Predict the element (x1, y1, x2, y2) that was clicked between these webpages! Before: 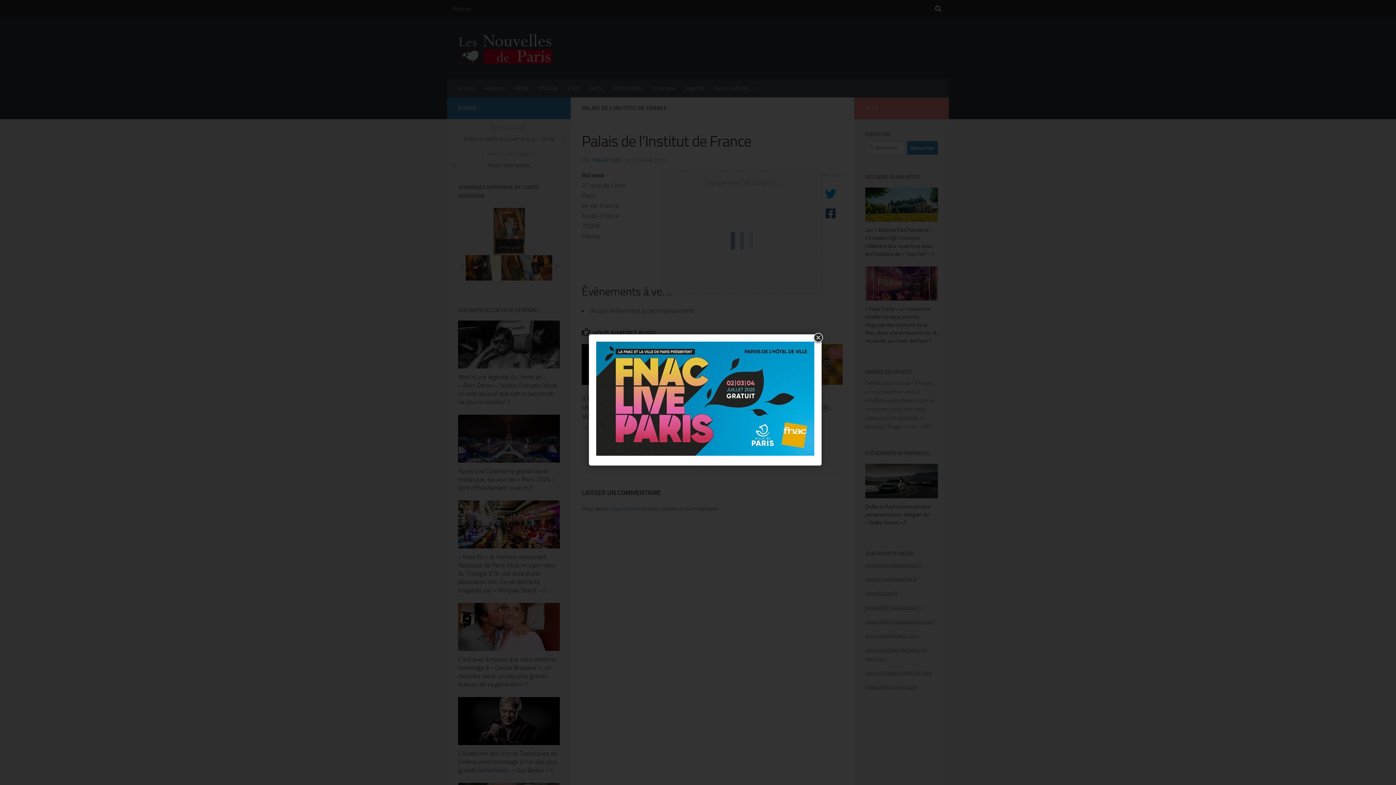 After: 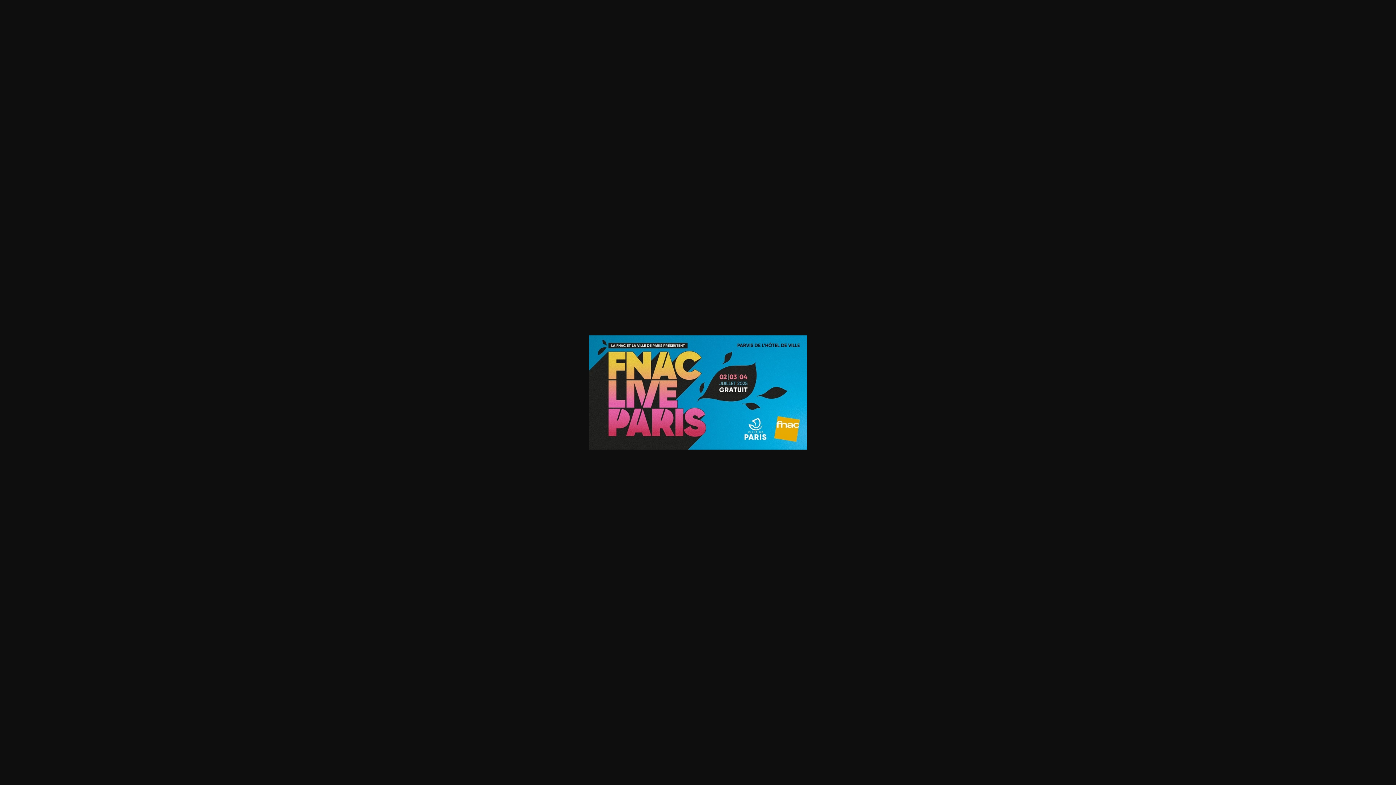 Action: bbox: (596, 451, 814, 456)